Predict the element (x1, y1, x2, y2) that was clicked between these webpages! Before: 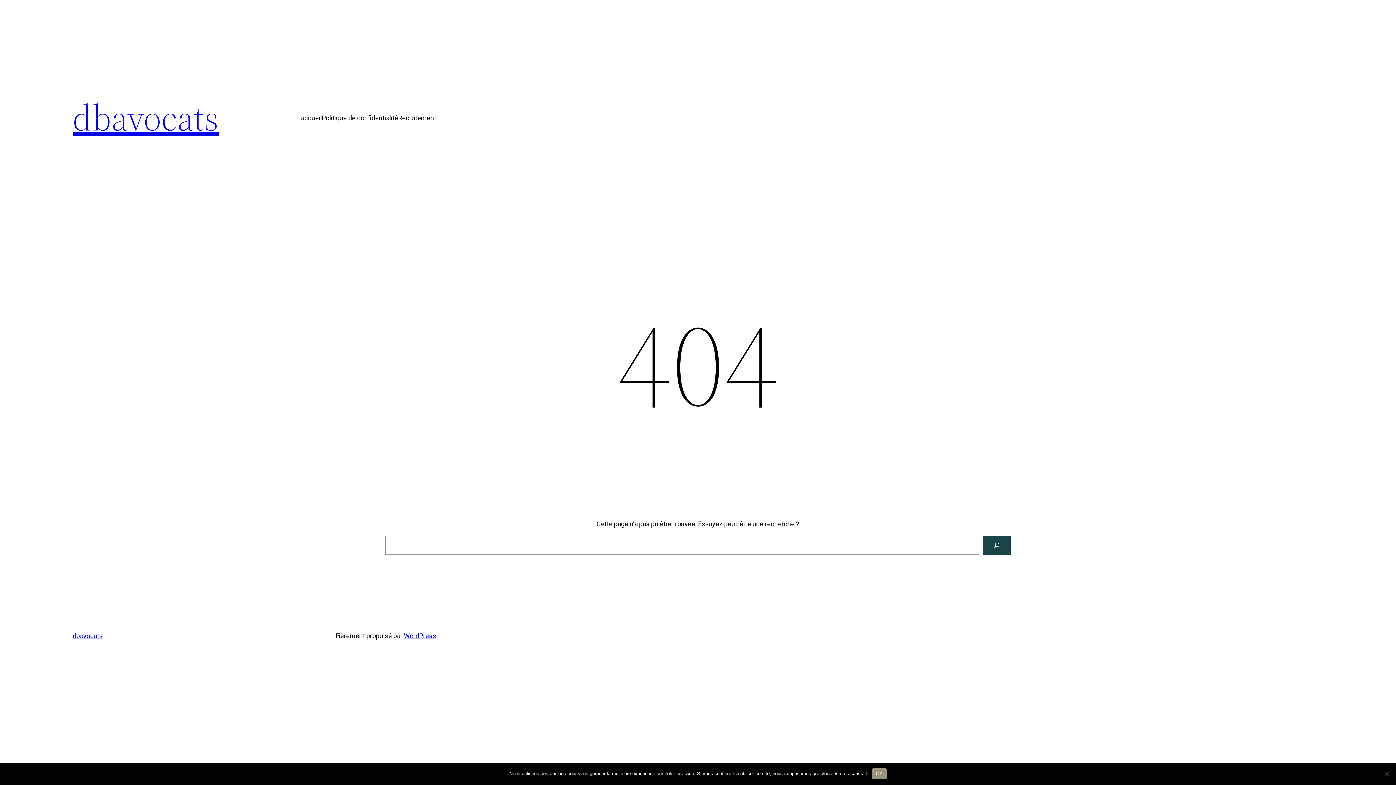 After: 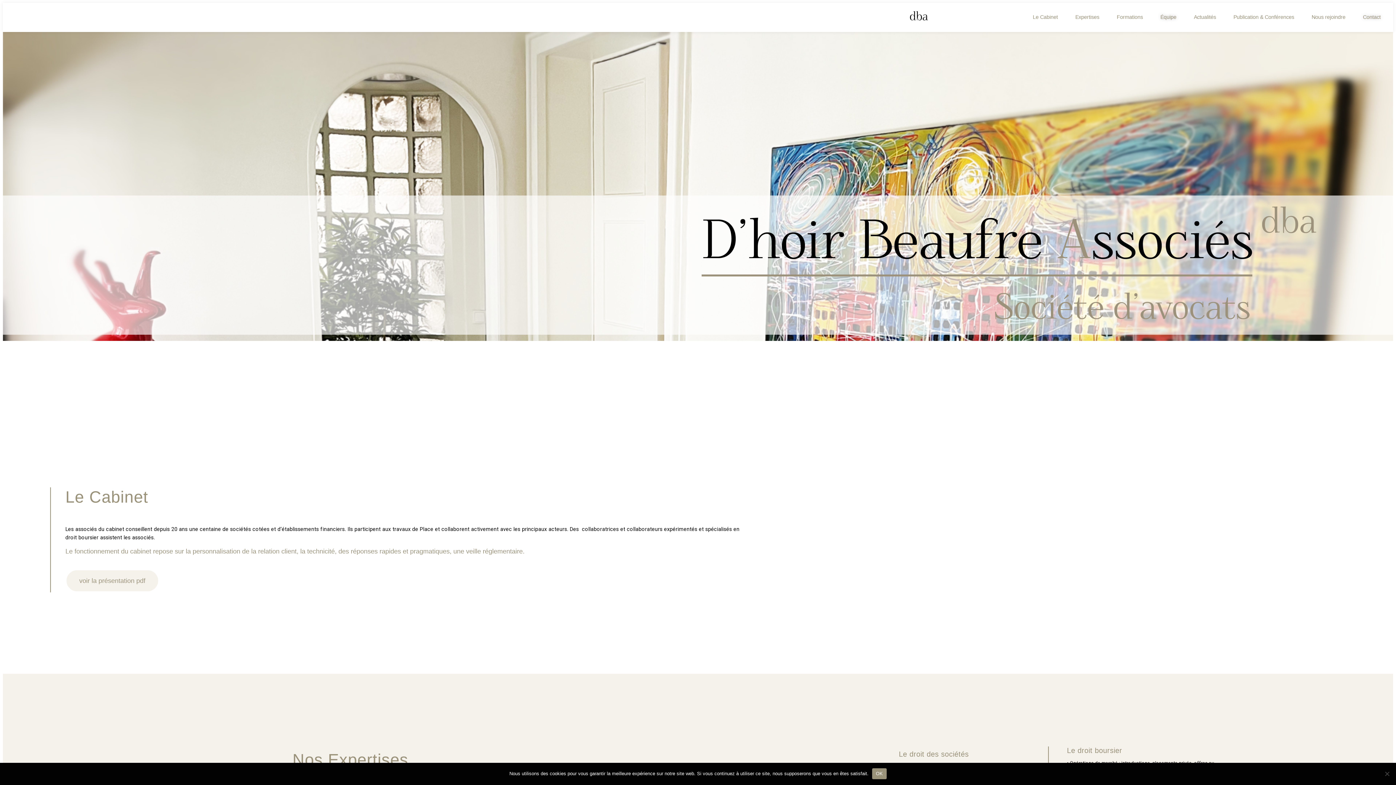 Action: label: dbavocats bbox: (72, 632, 102, 640)